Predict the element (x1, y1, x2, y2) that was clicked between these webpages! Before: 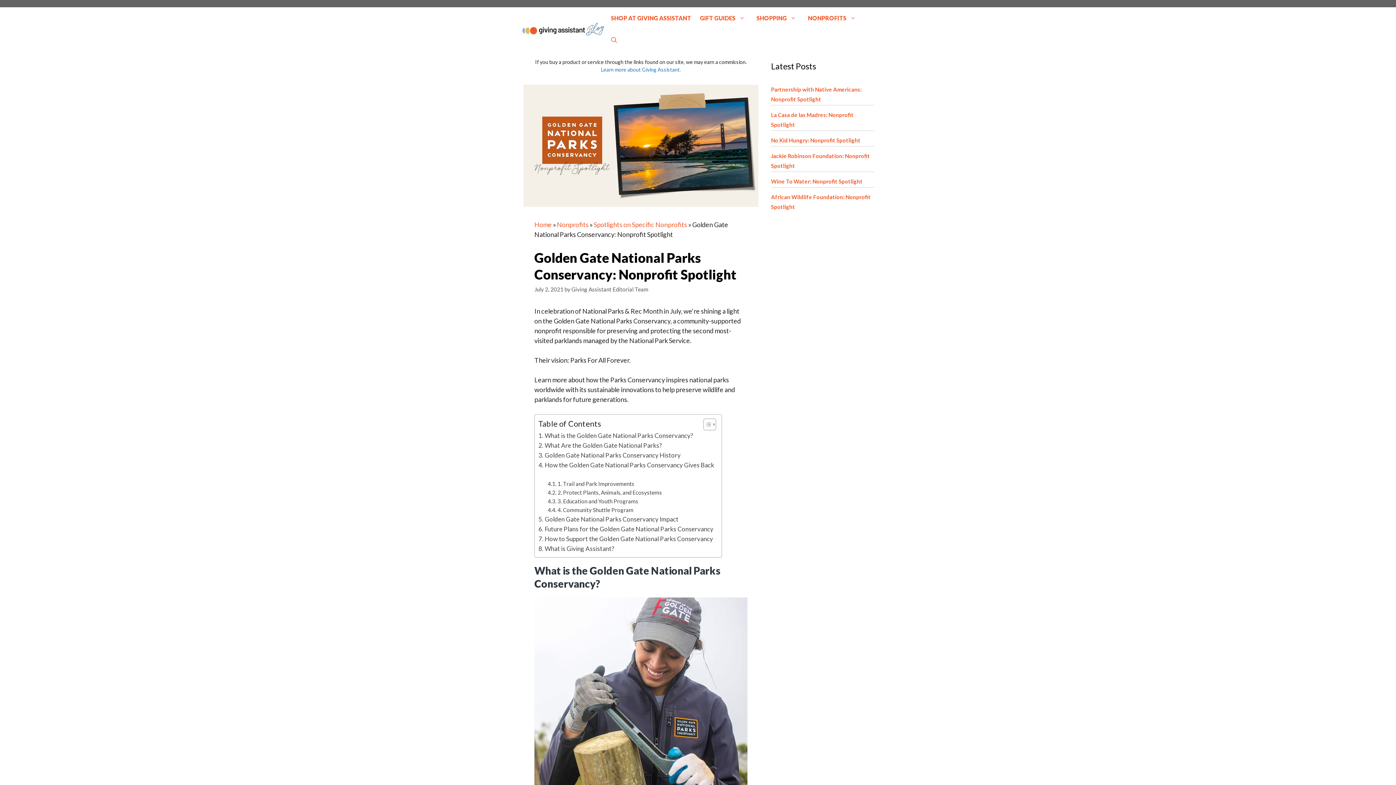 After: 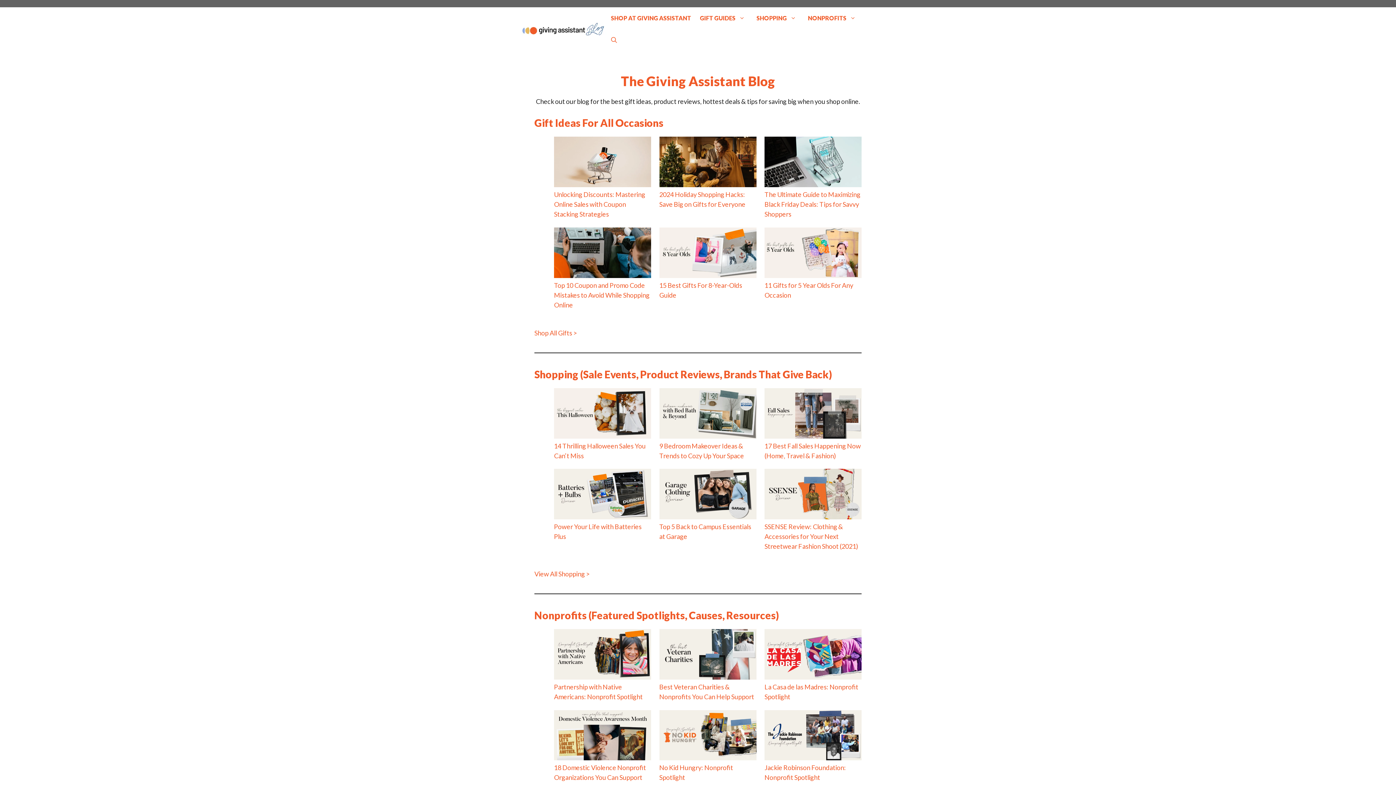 Action: bbox: (520, 24, 606, 32)